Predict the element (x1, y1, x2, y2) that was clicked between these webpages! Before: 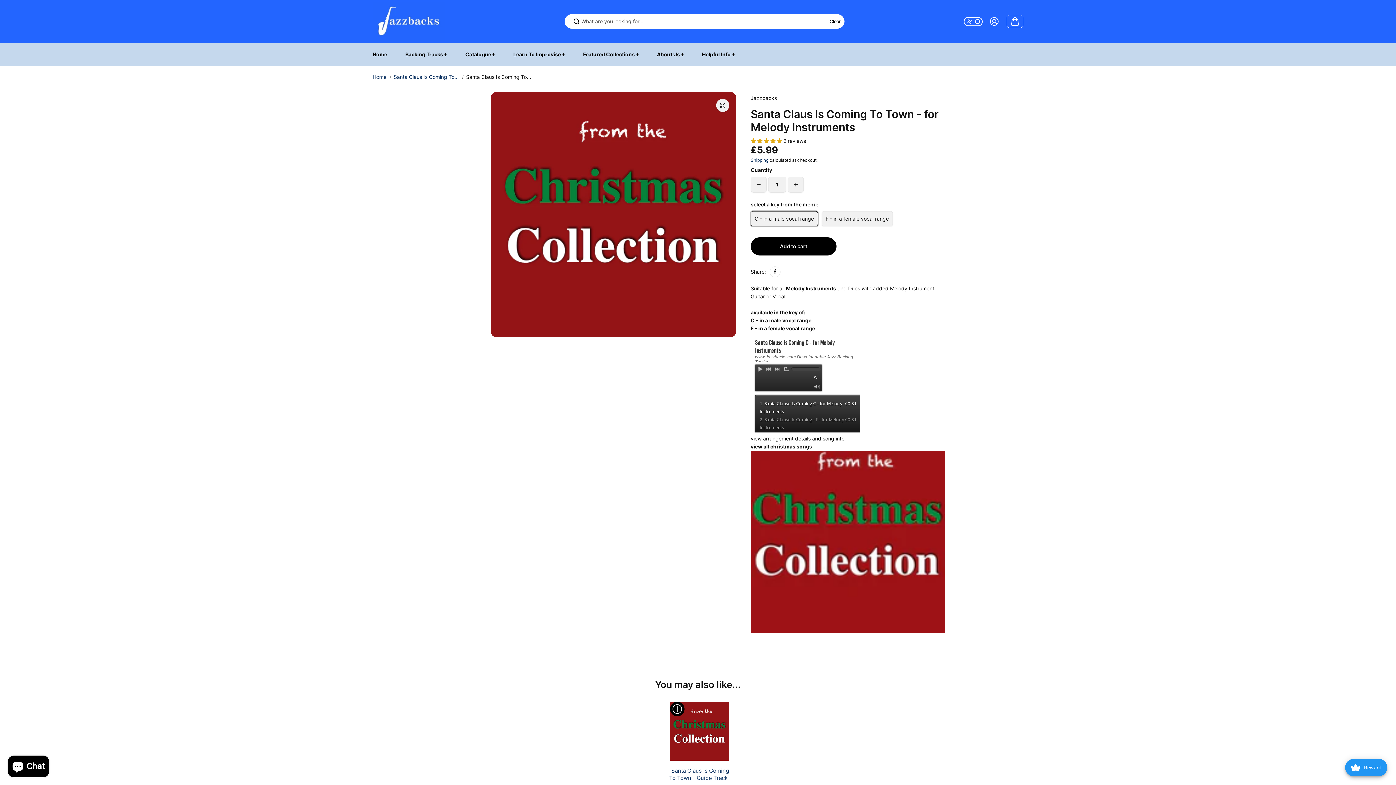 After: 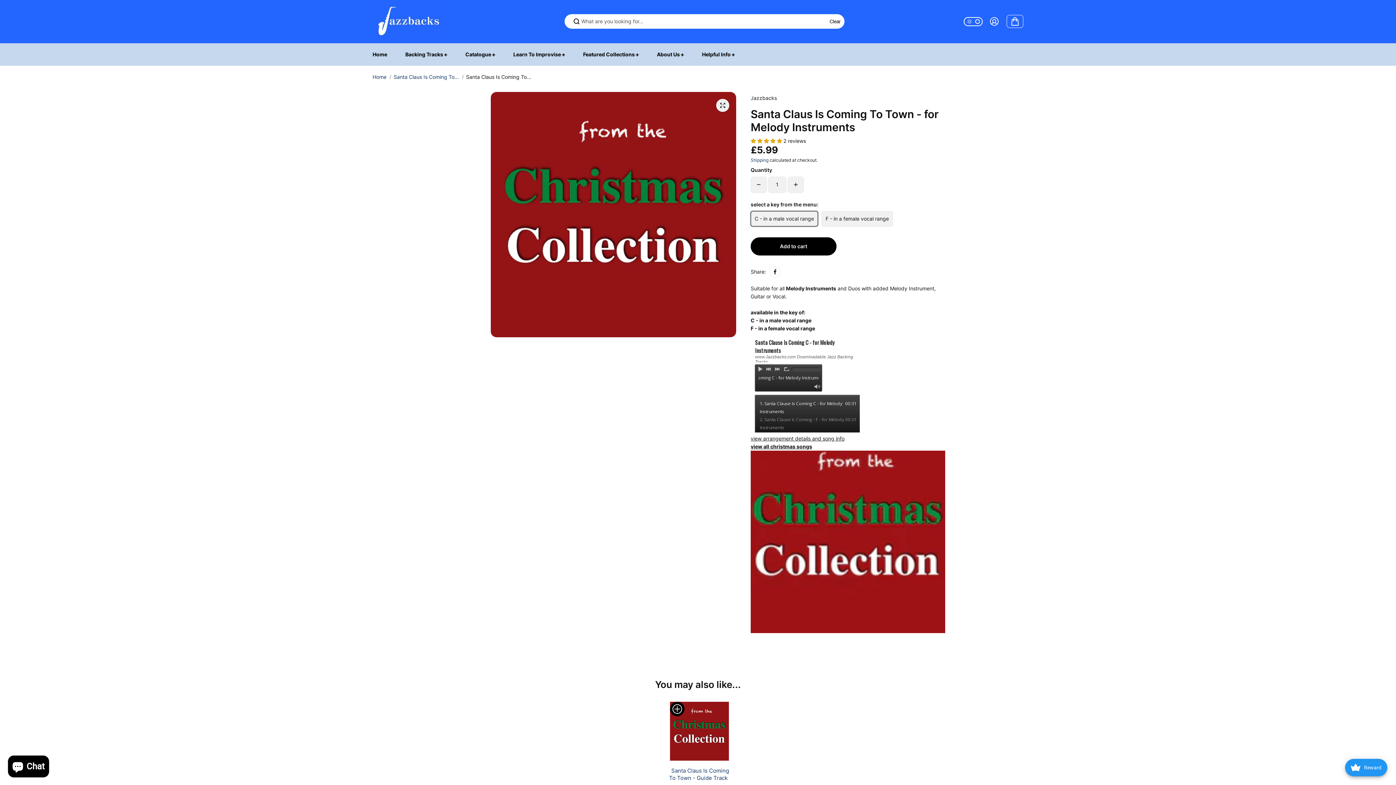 Action: bbox: (750, 176, 766, 192)